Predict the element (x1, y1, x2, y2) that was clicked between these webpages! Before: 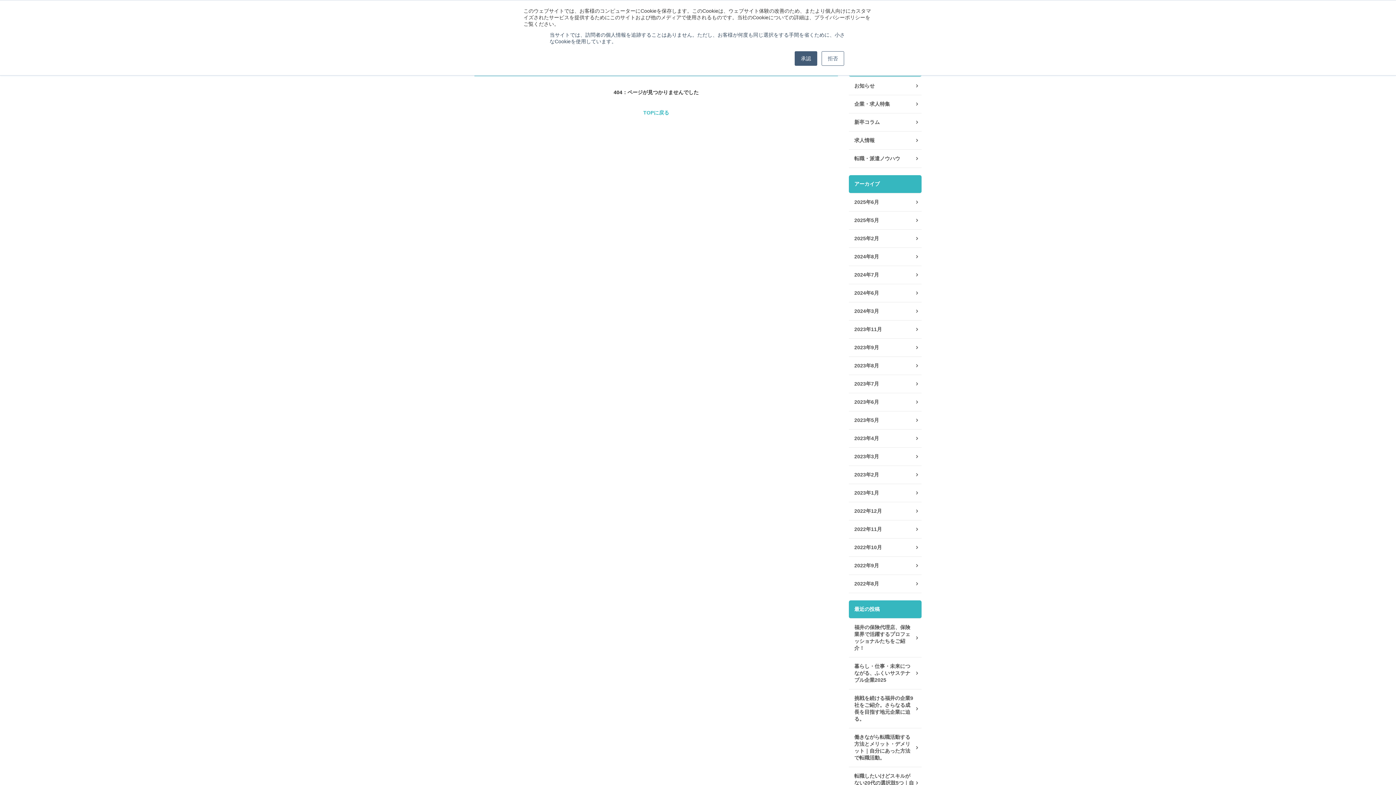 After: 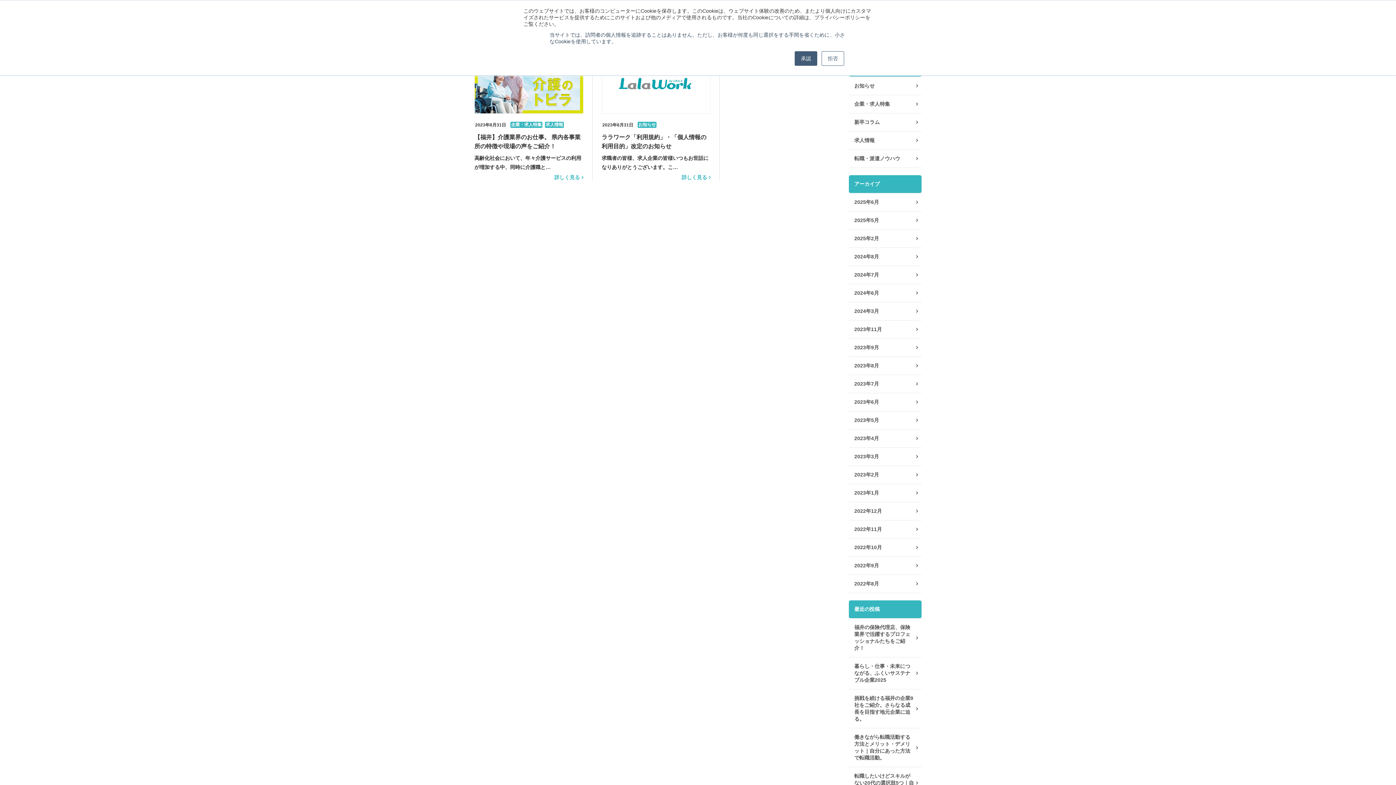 Action: bbox: (849, 357, 921, 375) label: 2023年8月